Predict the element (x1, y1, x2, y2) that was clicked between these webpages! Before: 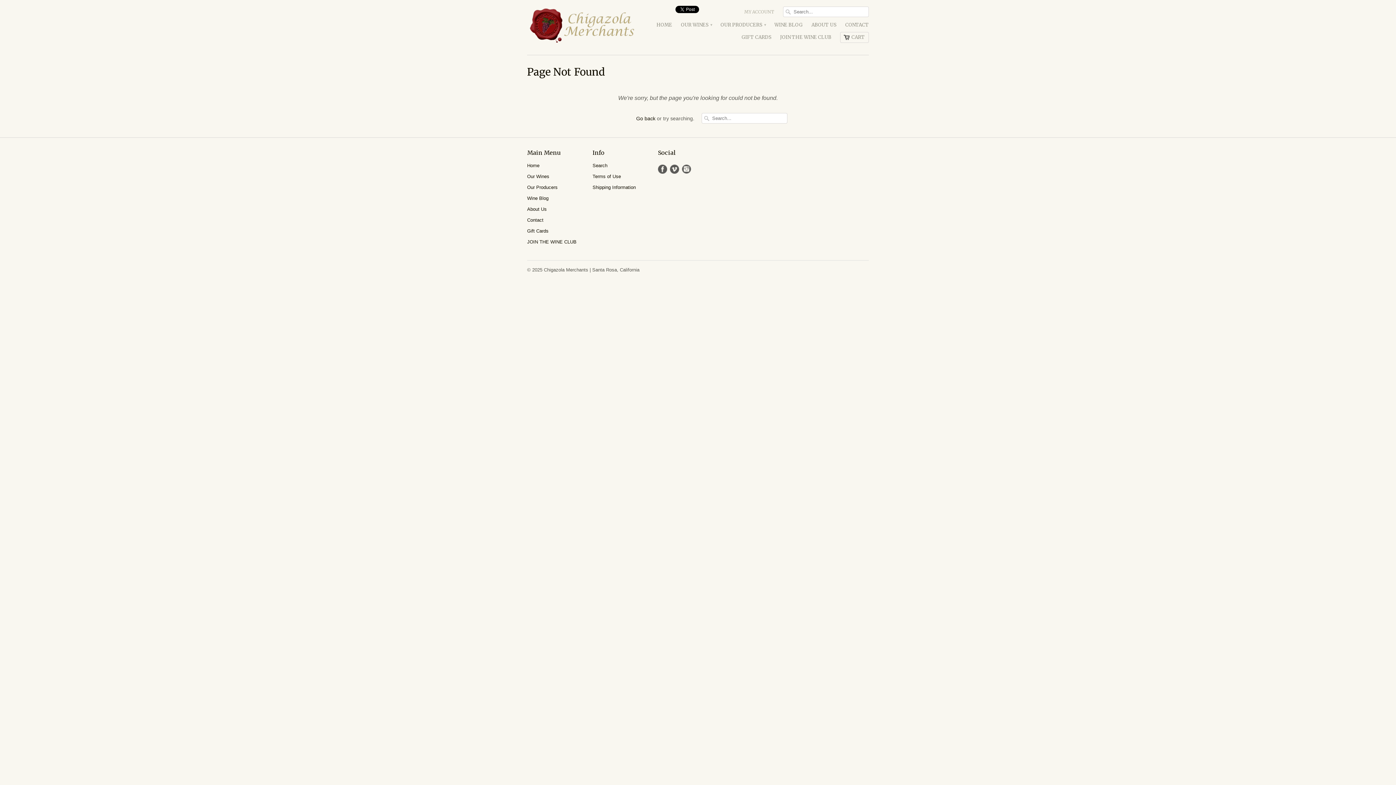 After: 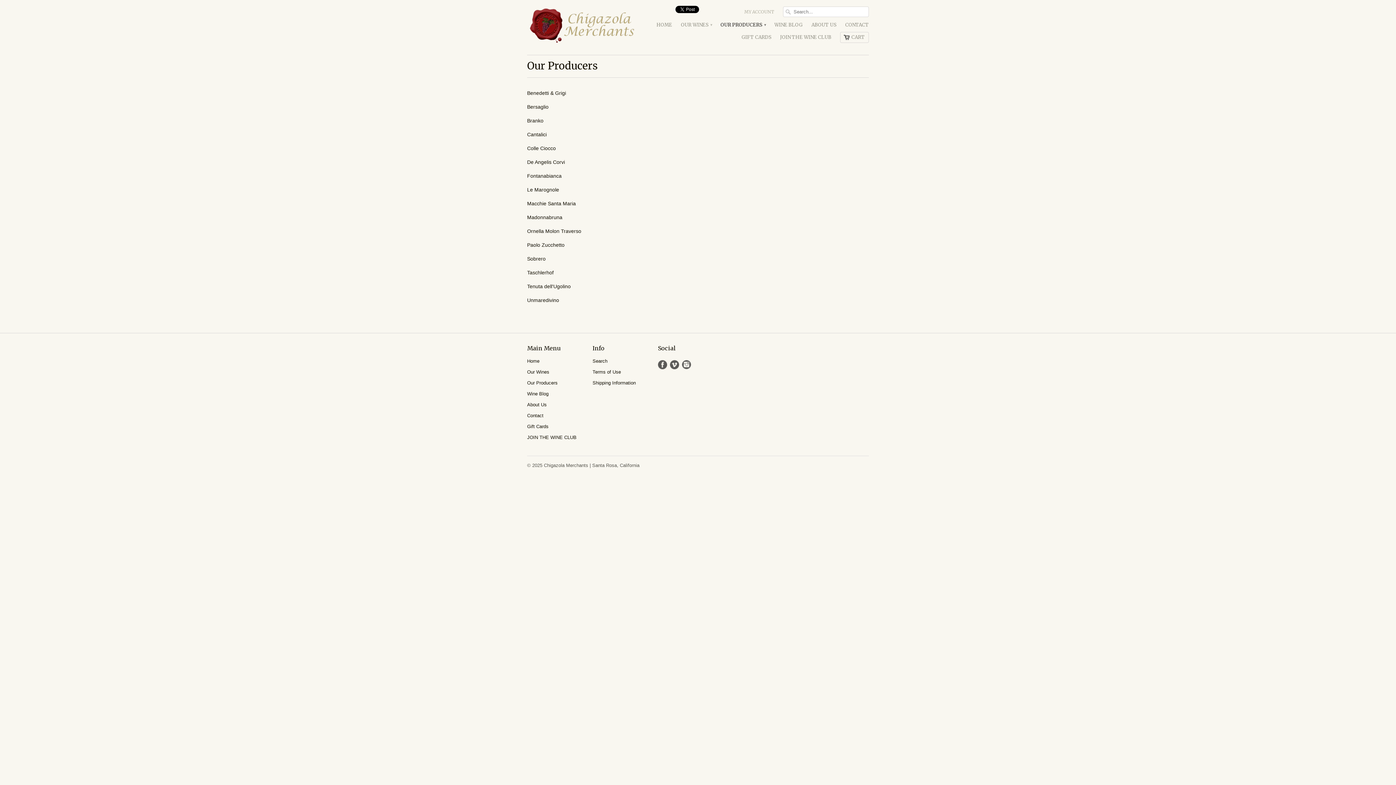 Action: label: OUR PRODUCERS ▾ bbox: (720, 21, 765, 32)